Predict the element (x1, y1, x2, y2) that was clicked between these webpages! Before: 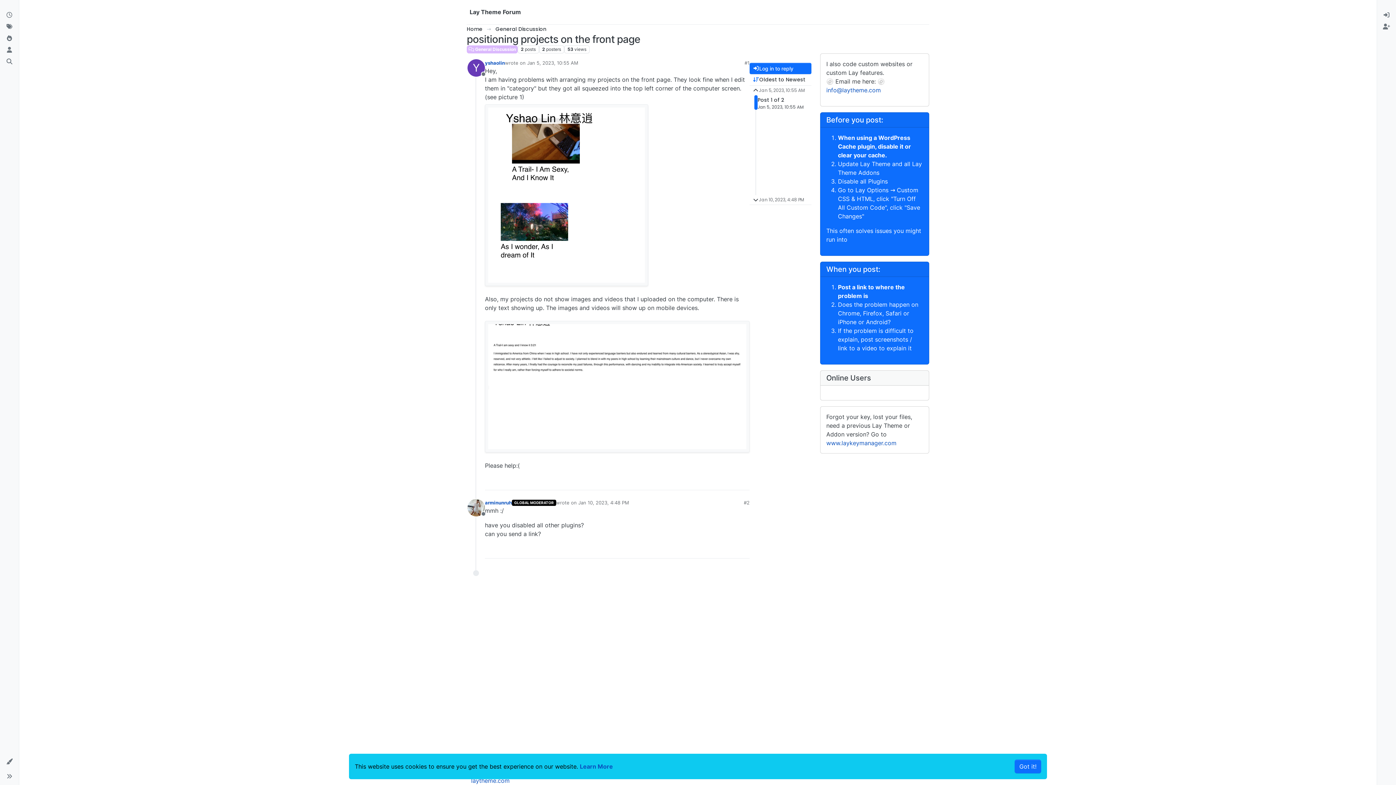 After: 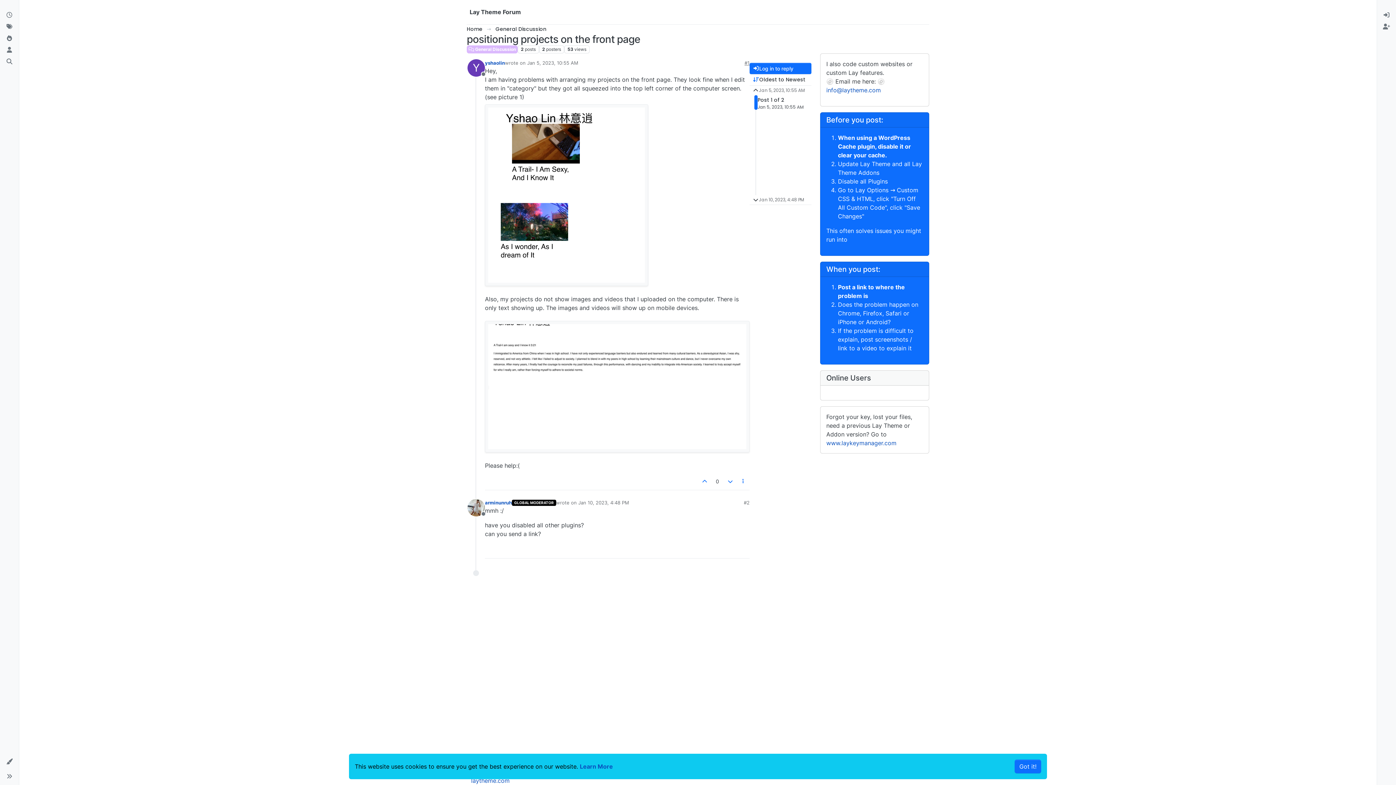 Action: label: #1 bbox: (744, 59, 749, 66)